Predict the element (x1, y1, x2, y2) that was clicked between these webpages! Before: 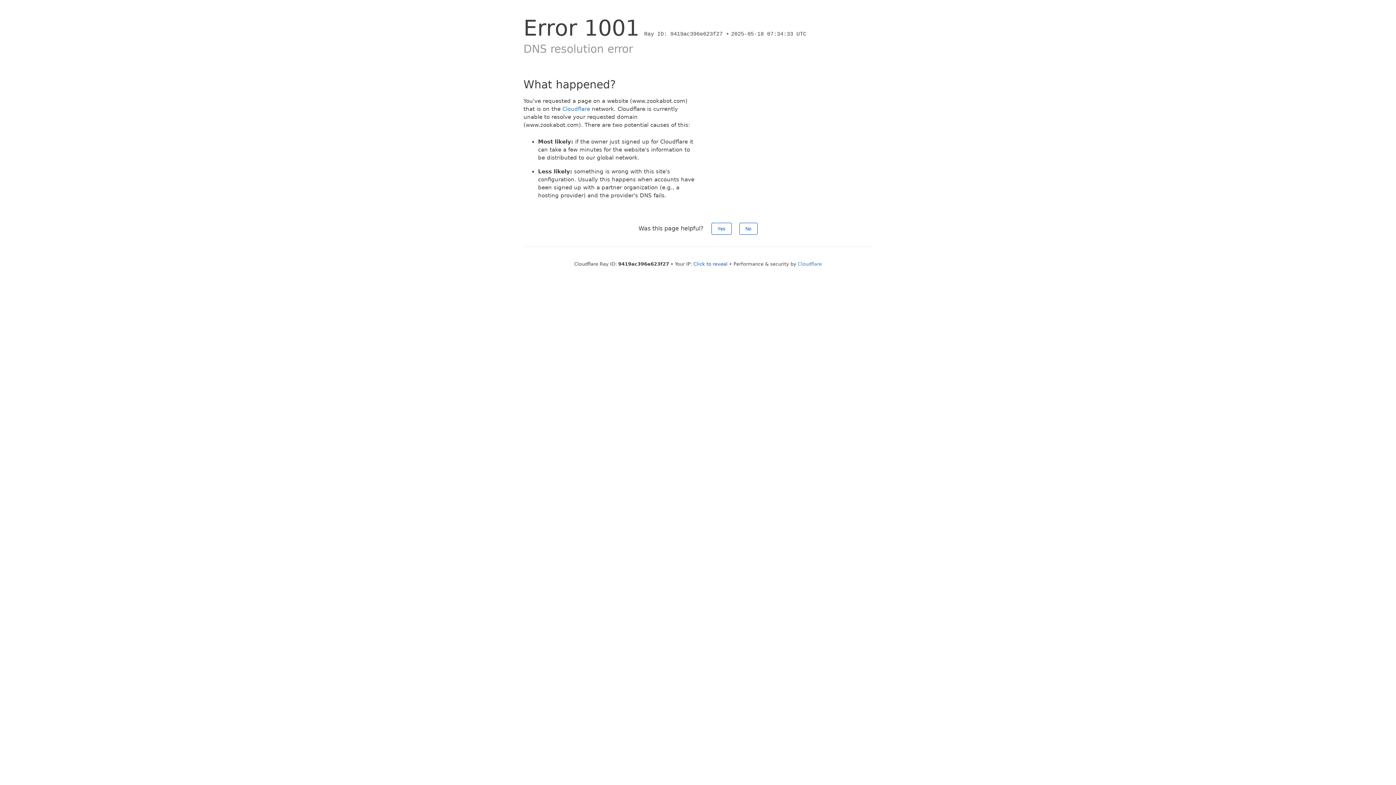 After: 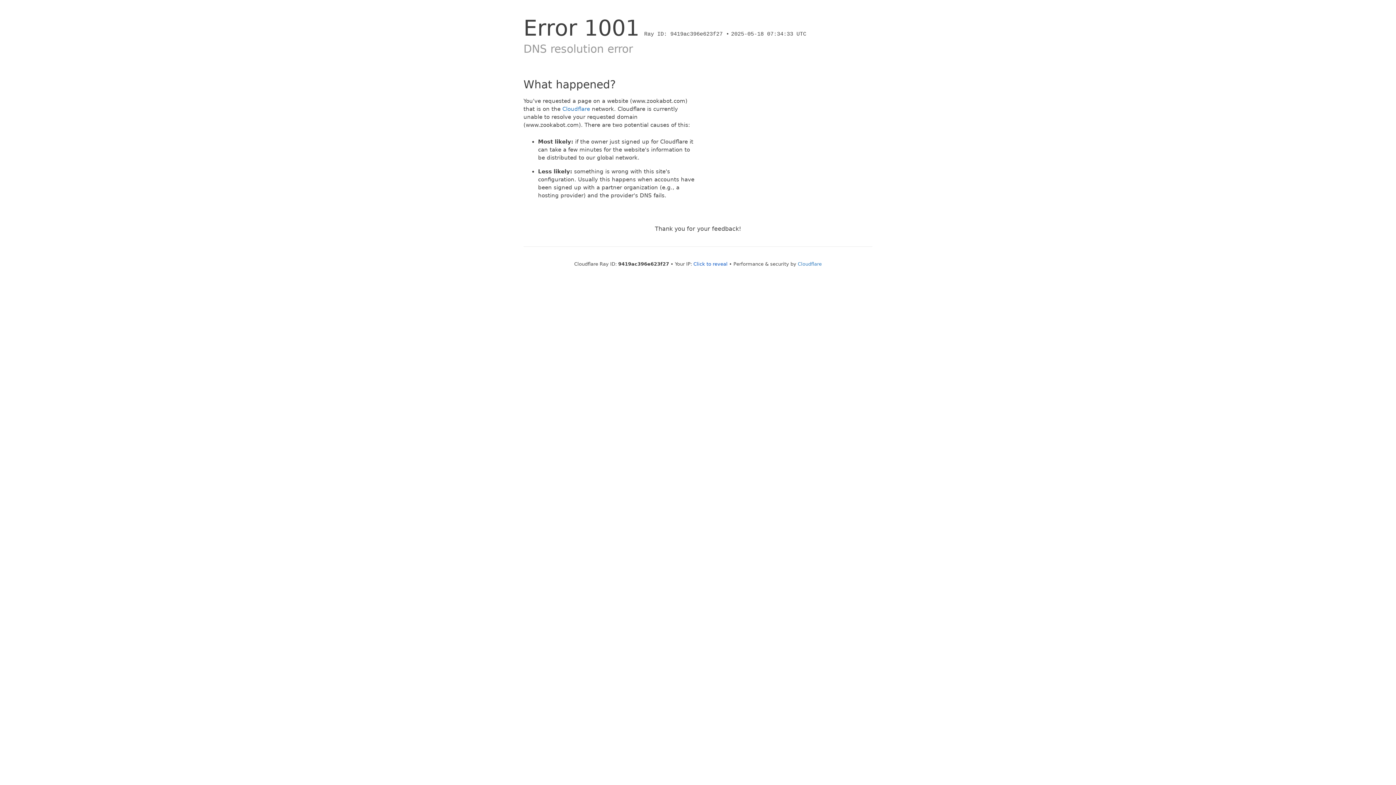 Action: bbox: (739, 222, 757, 234) label: No